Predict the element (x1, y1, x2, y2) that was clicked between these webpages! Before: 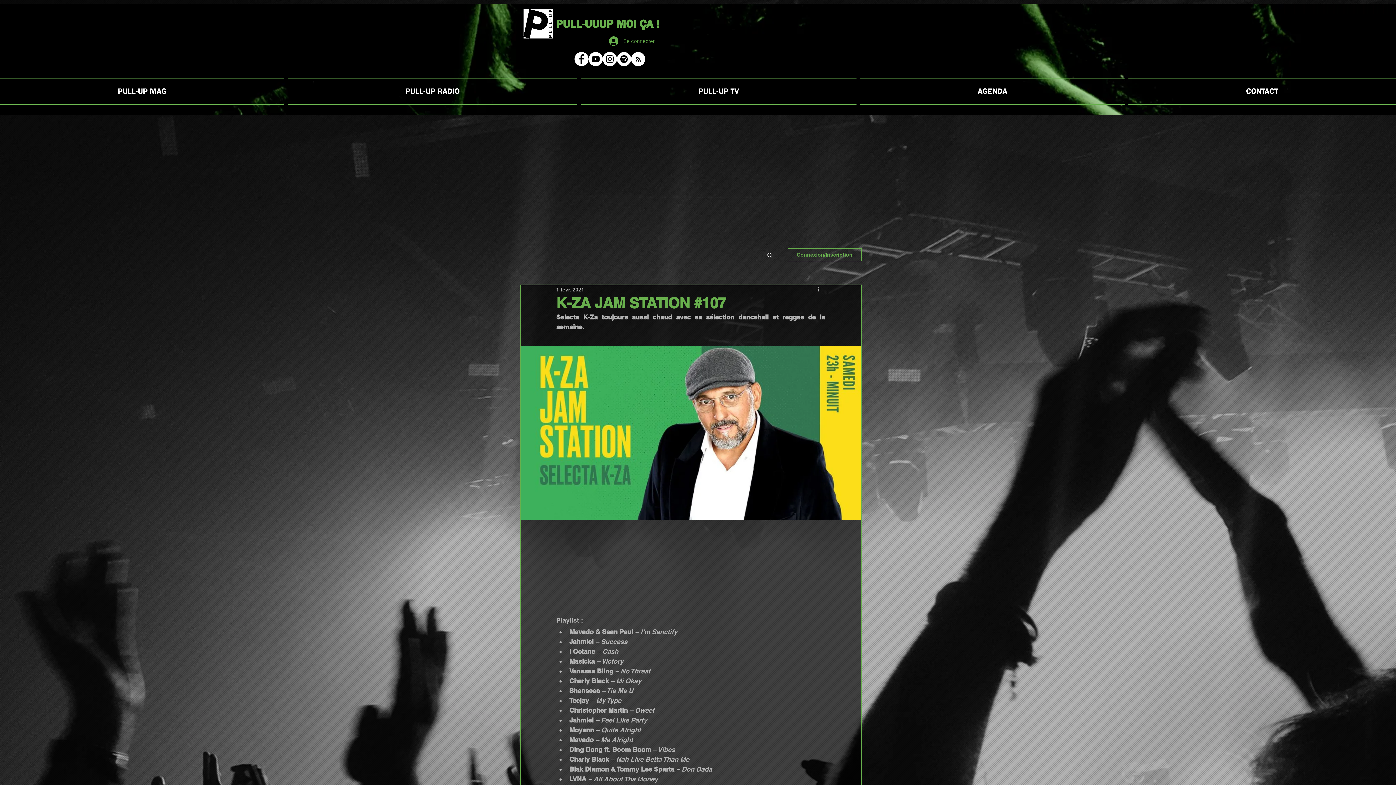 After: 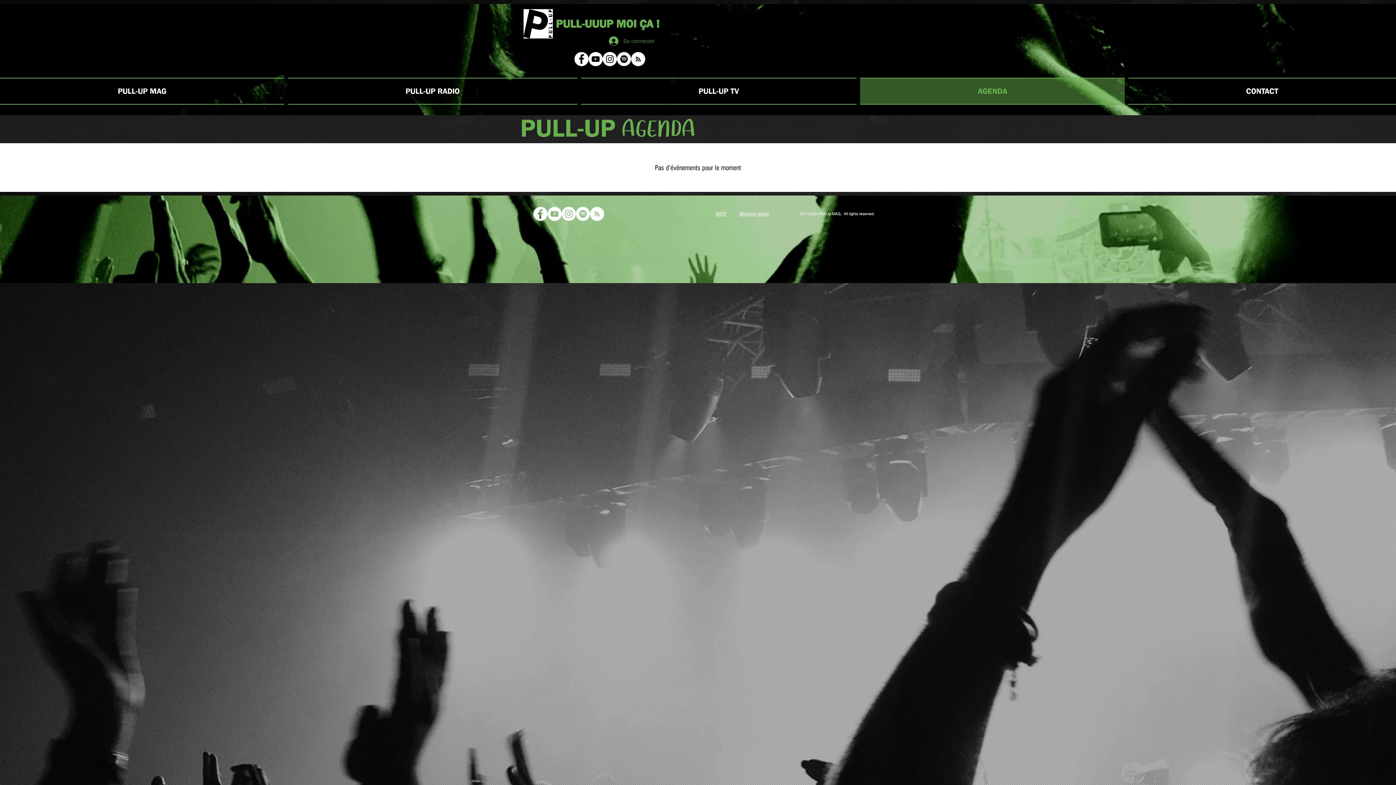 Action: bbox: (858, 77, 1126, 104) label: AGENDA